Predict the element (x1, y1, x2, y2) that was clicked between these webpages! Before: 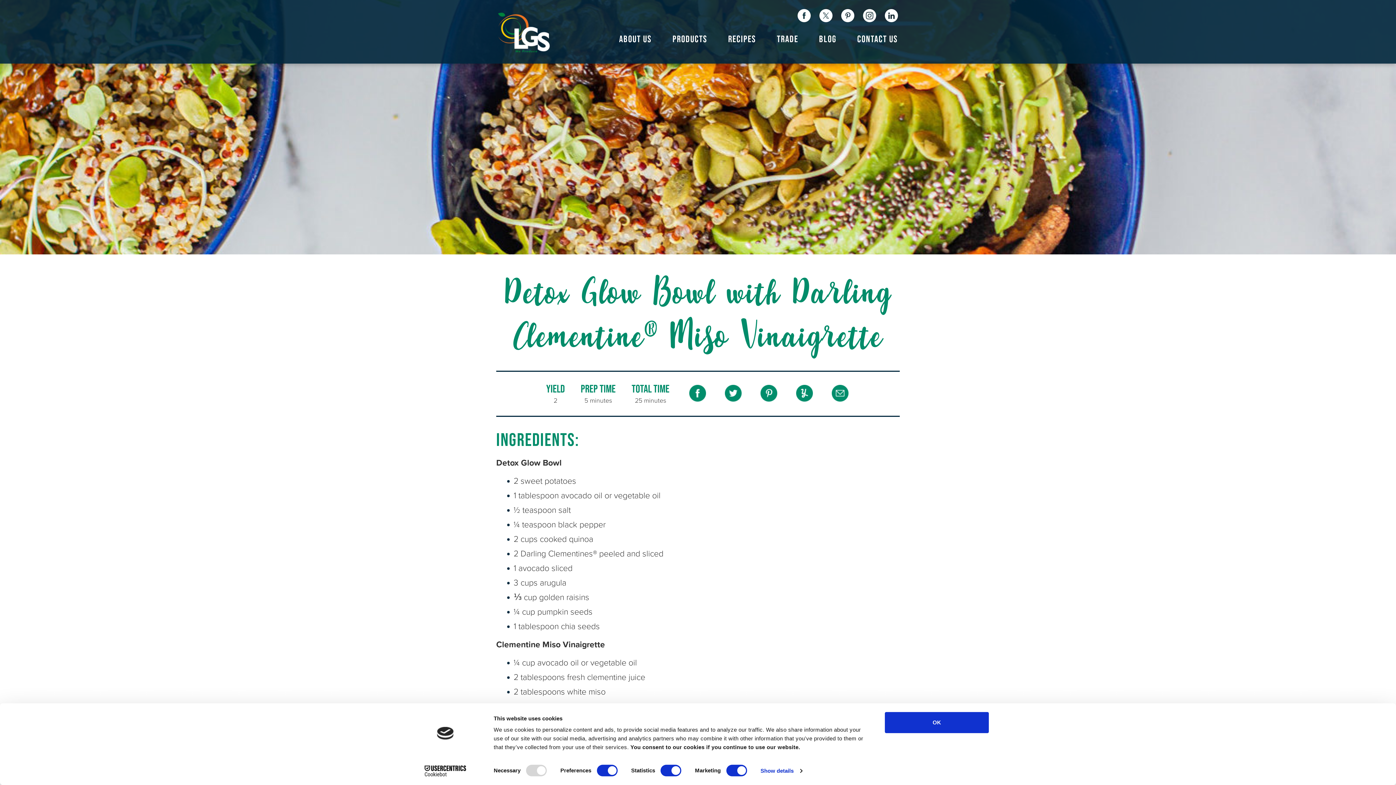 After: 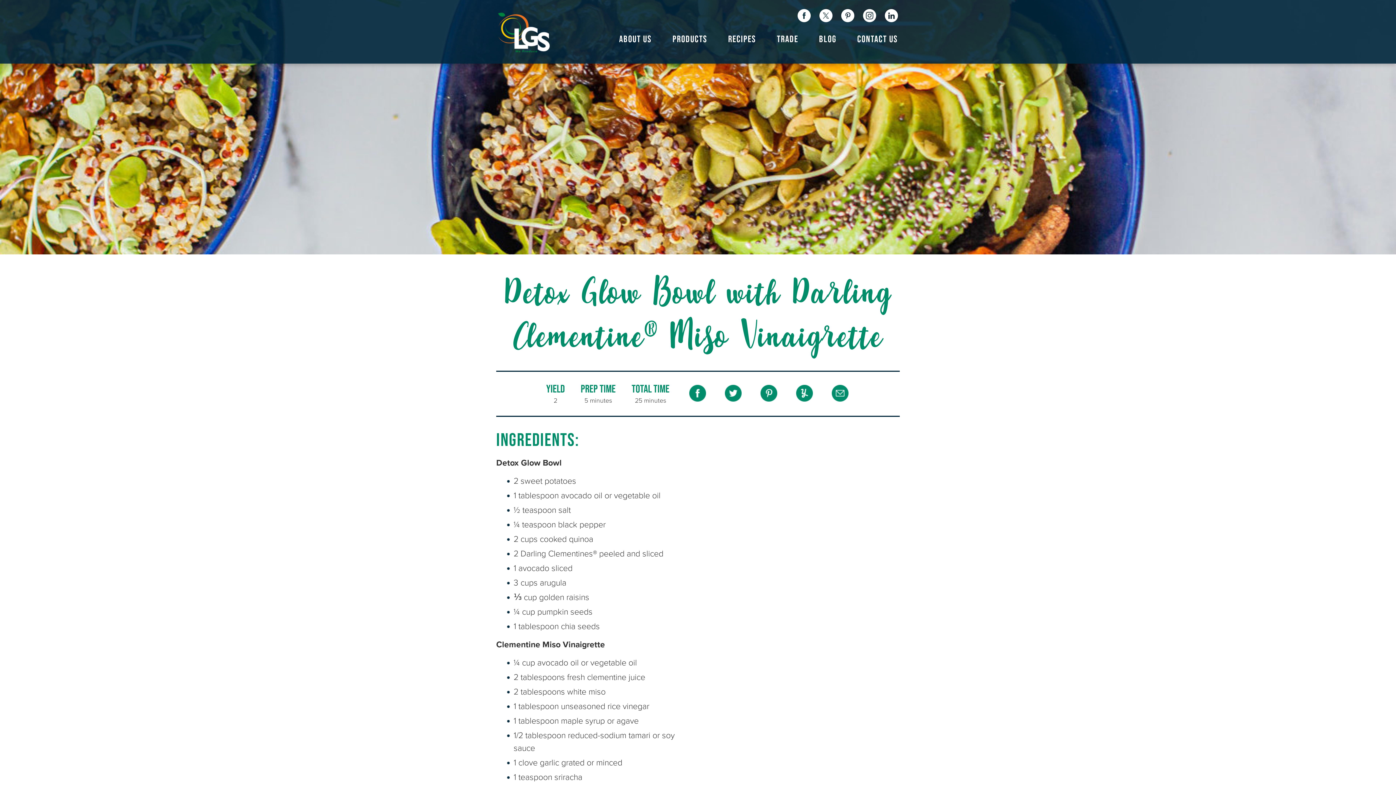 Action: bbox: (885, 712, 989, 733) label: OK